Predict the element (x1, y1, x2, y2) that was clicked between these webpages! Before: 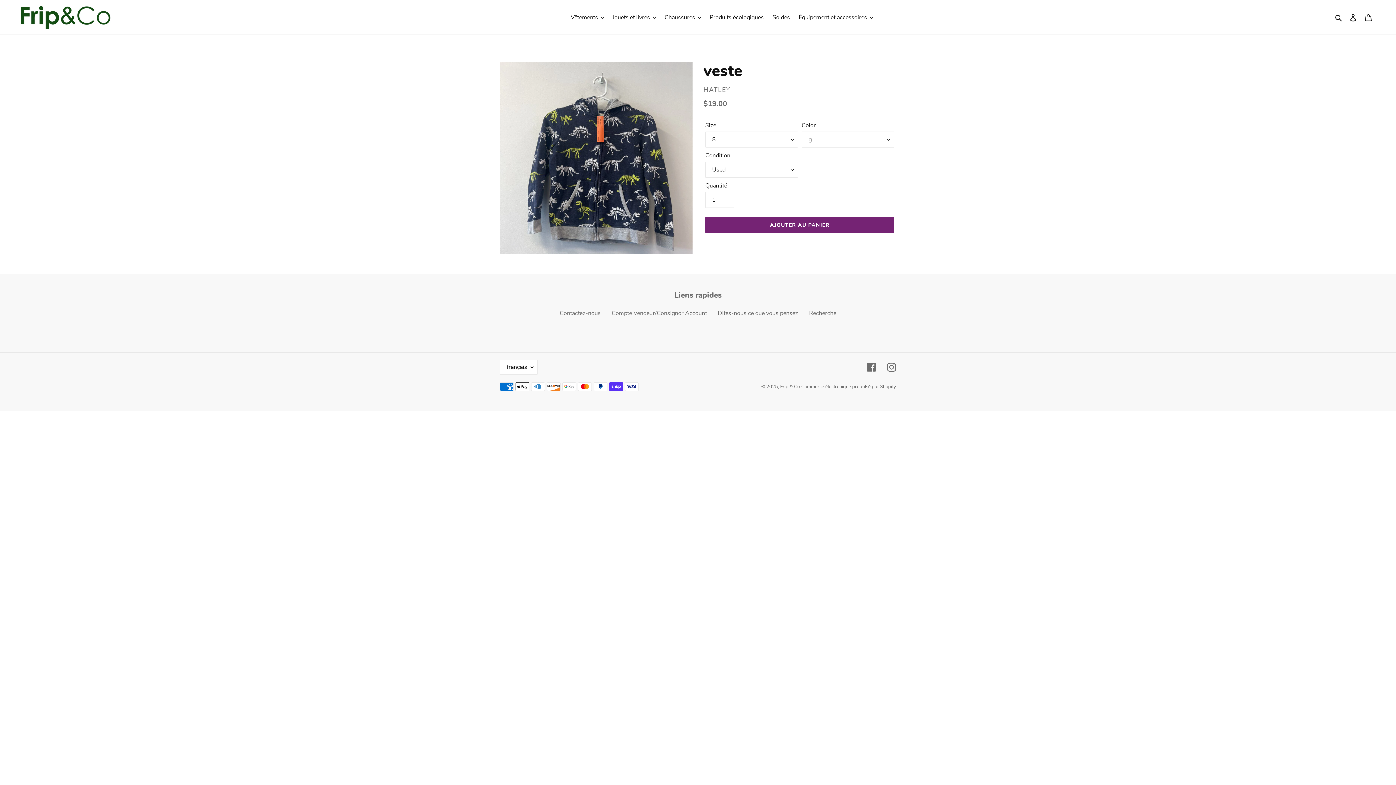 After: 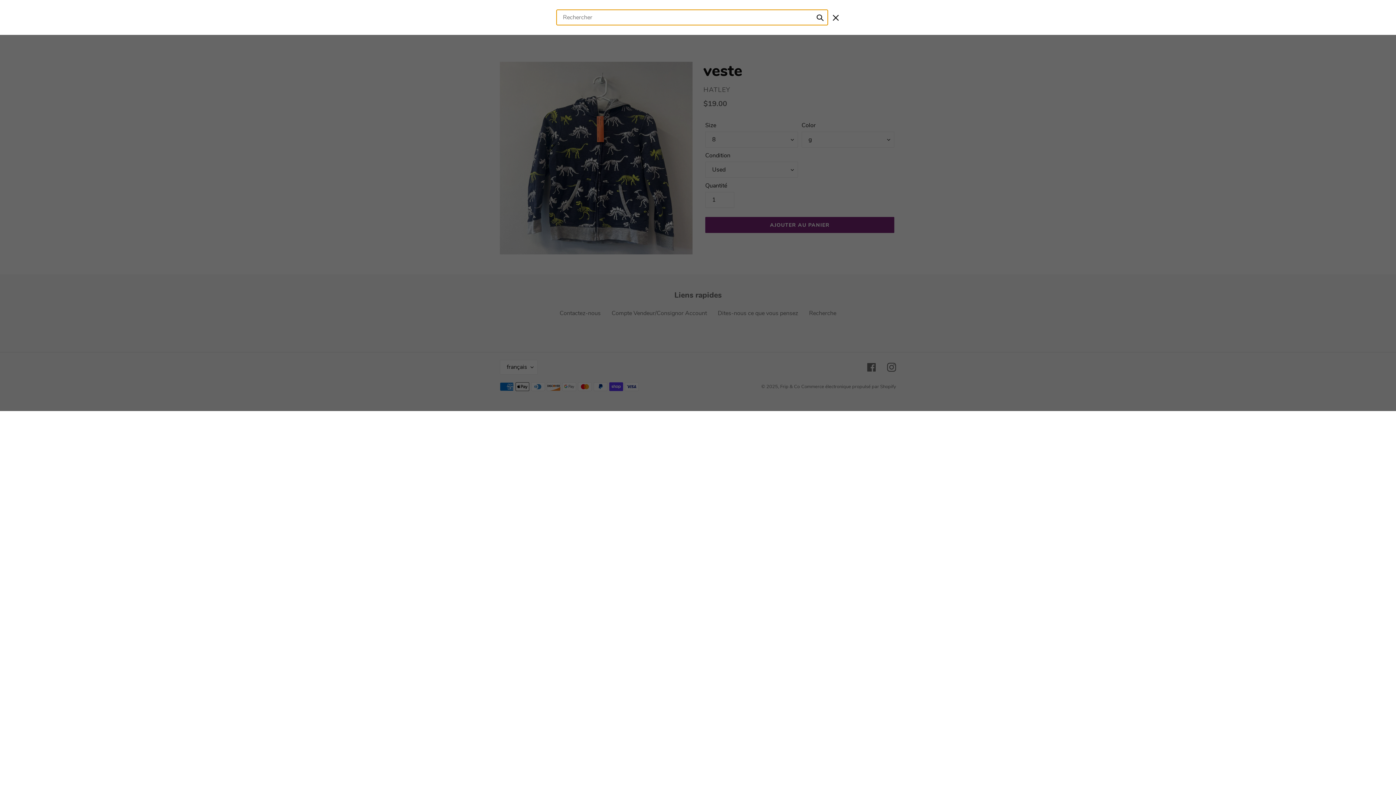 Action: bbox: (1333, 12, 1345, 22) label: Rechercher